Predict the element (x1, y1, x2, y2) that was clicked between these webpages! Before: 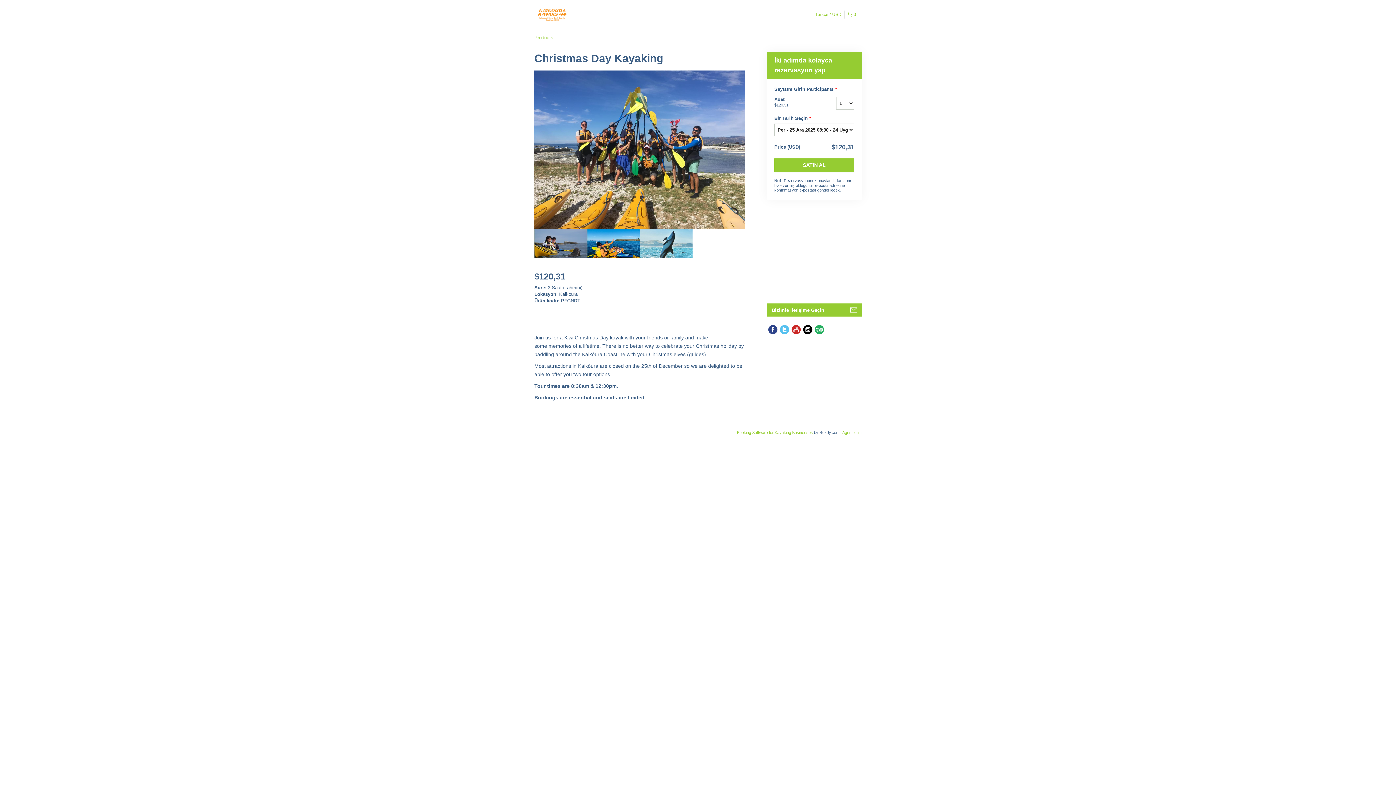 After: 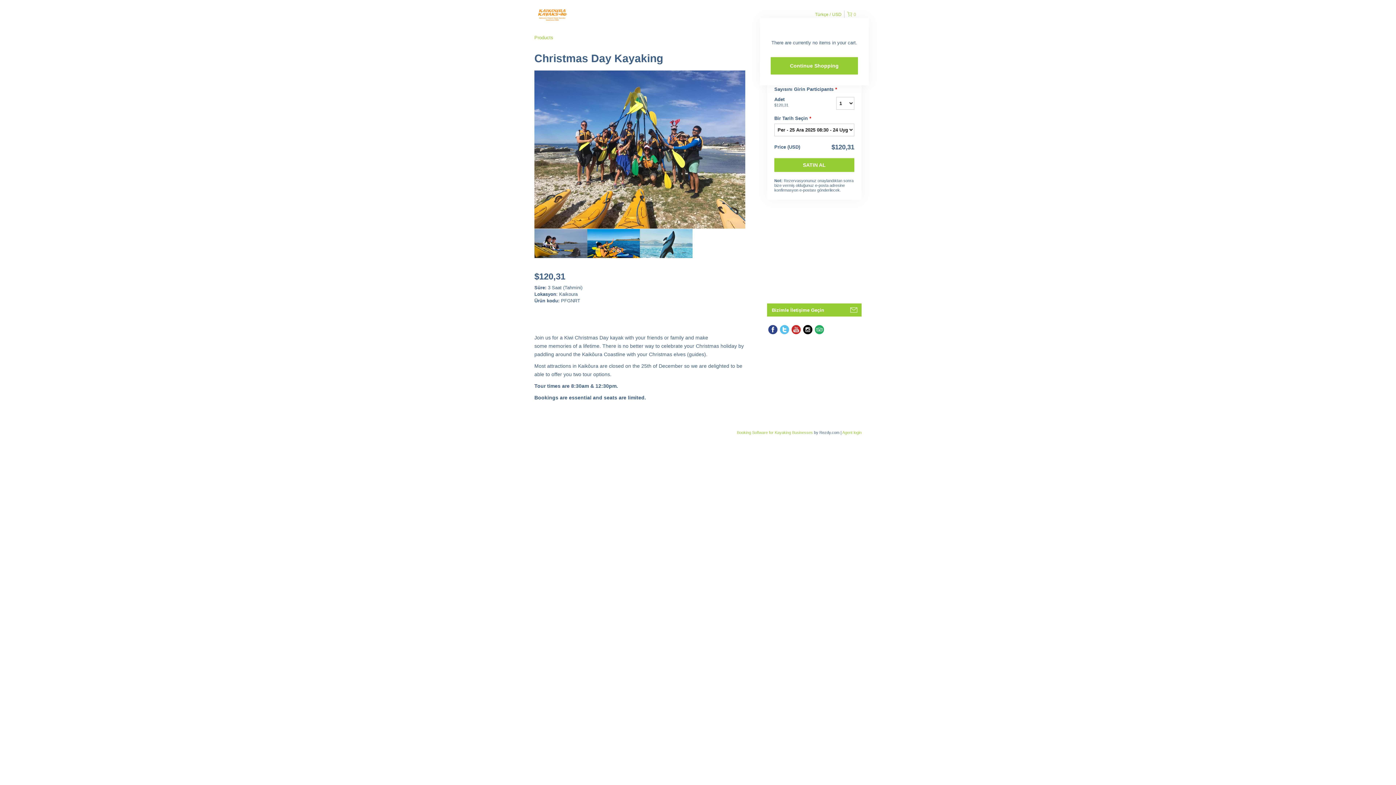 Action: label:  0 bbox: (844, 10, 861, 18)